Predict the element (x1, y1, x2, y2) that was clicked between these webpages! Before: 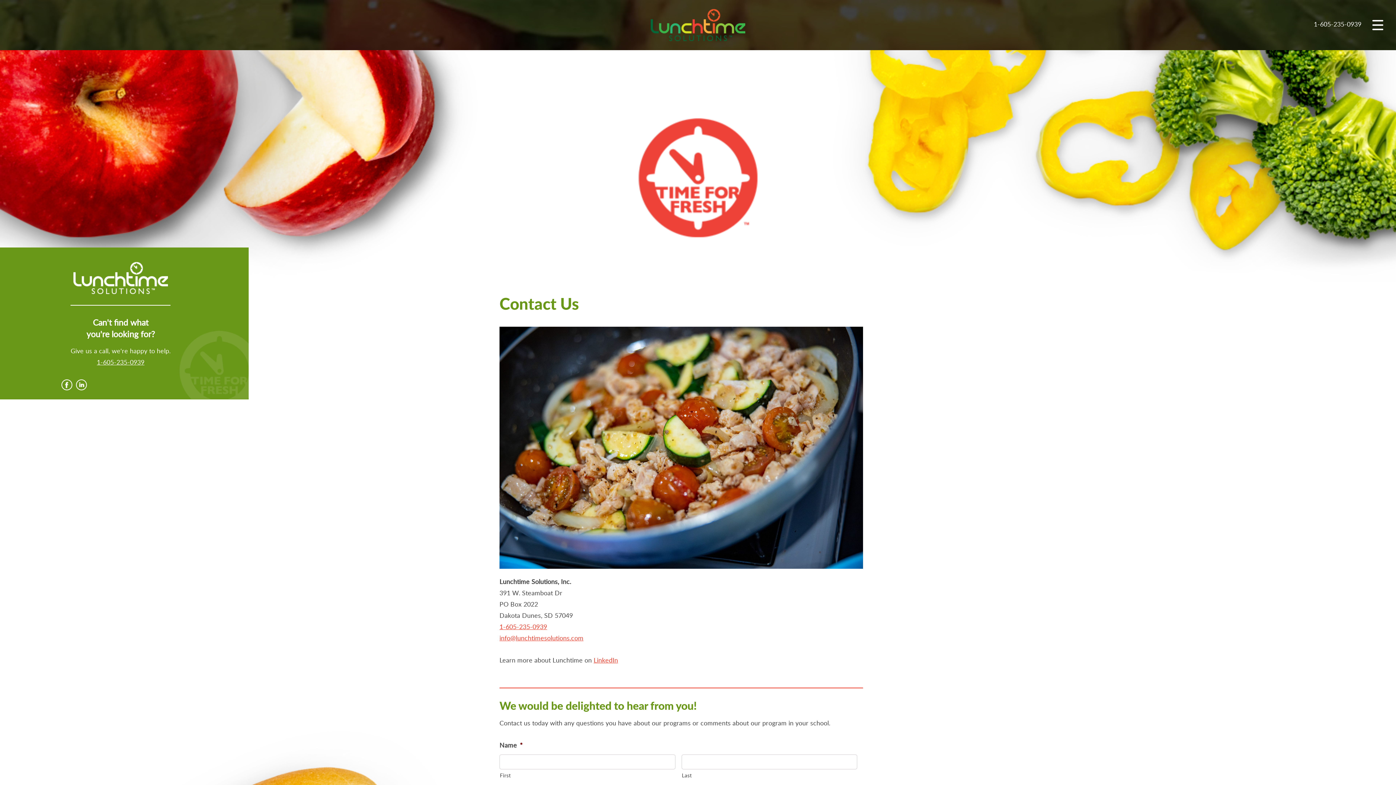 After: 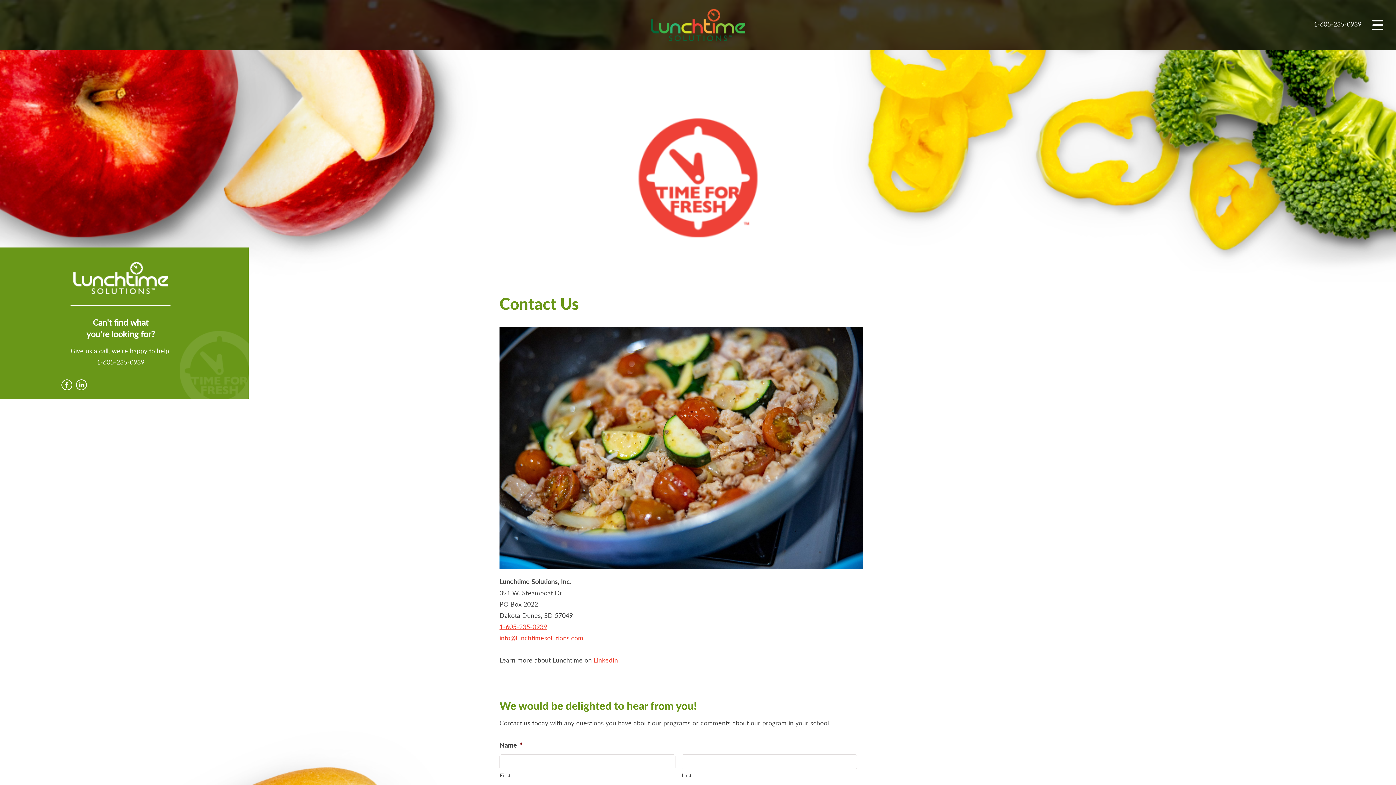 Action: bbox: (1314, 19, 1361, 28) label: 1-605-235-0939